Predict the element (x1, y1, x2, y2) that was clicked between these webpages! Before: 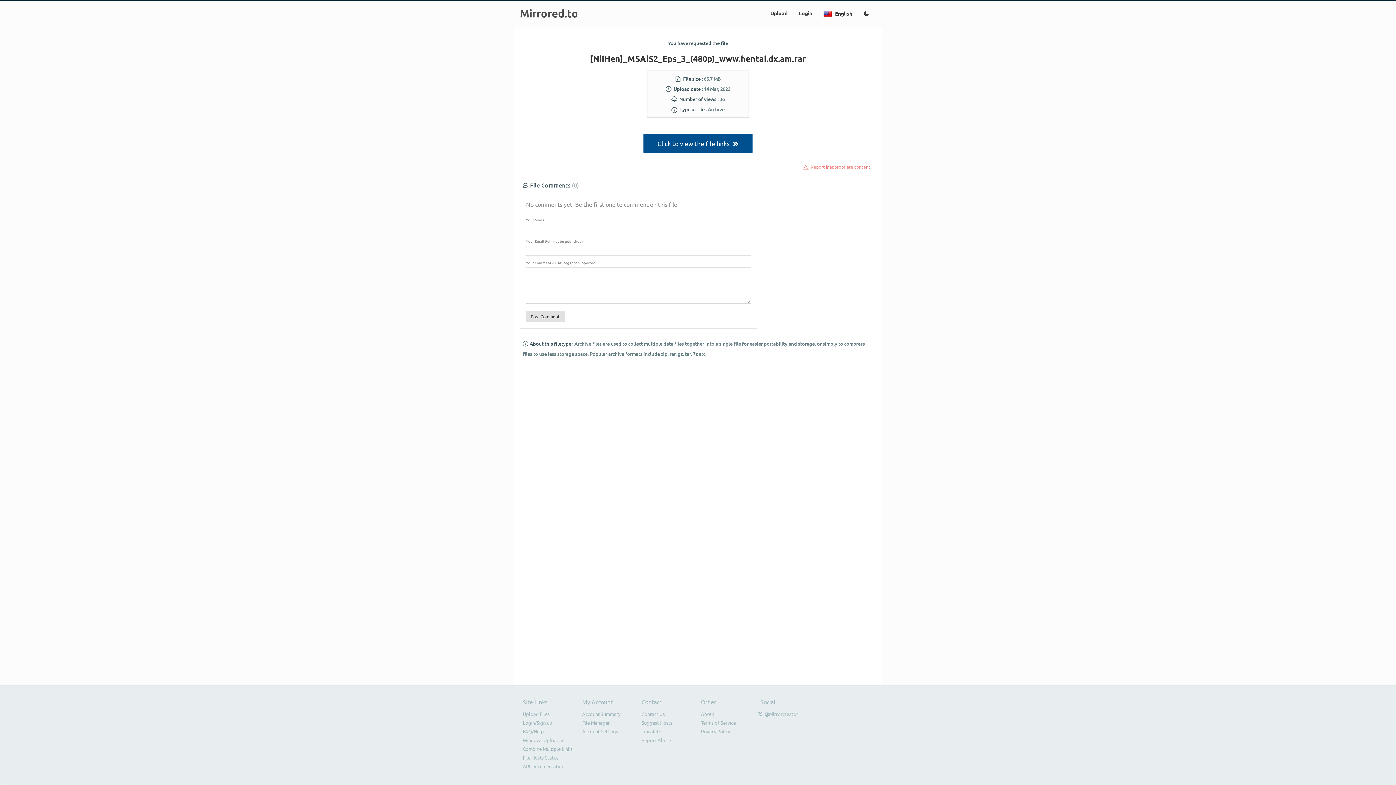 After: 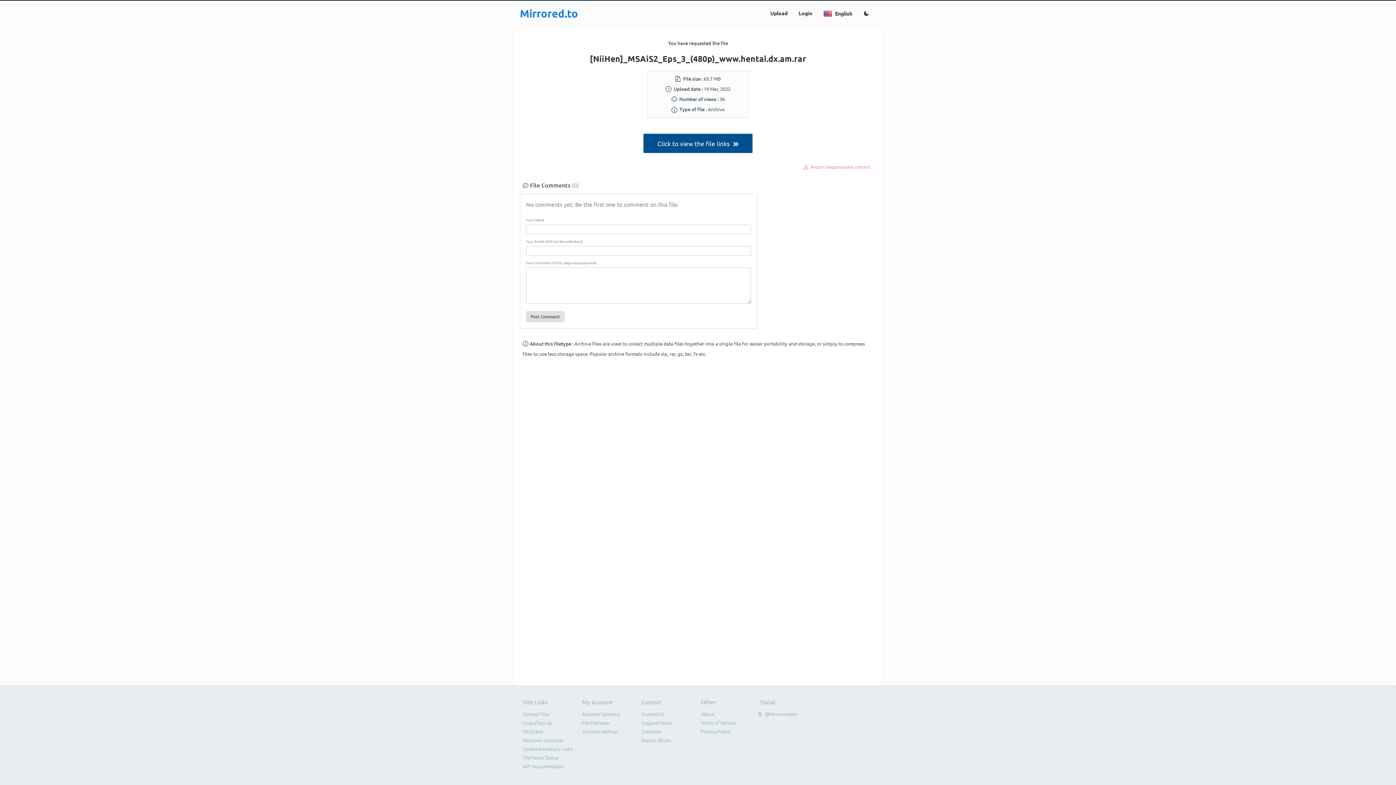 Action: bbox: (520, 11, 578, 18) label: Mirrored.to